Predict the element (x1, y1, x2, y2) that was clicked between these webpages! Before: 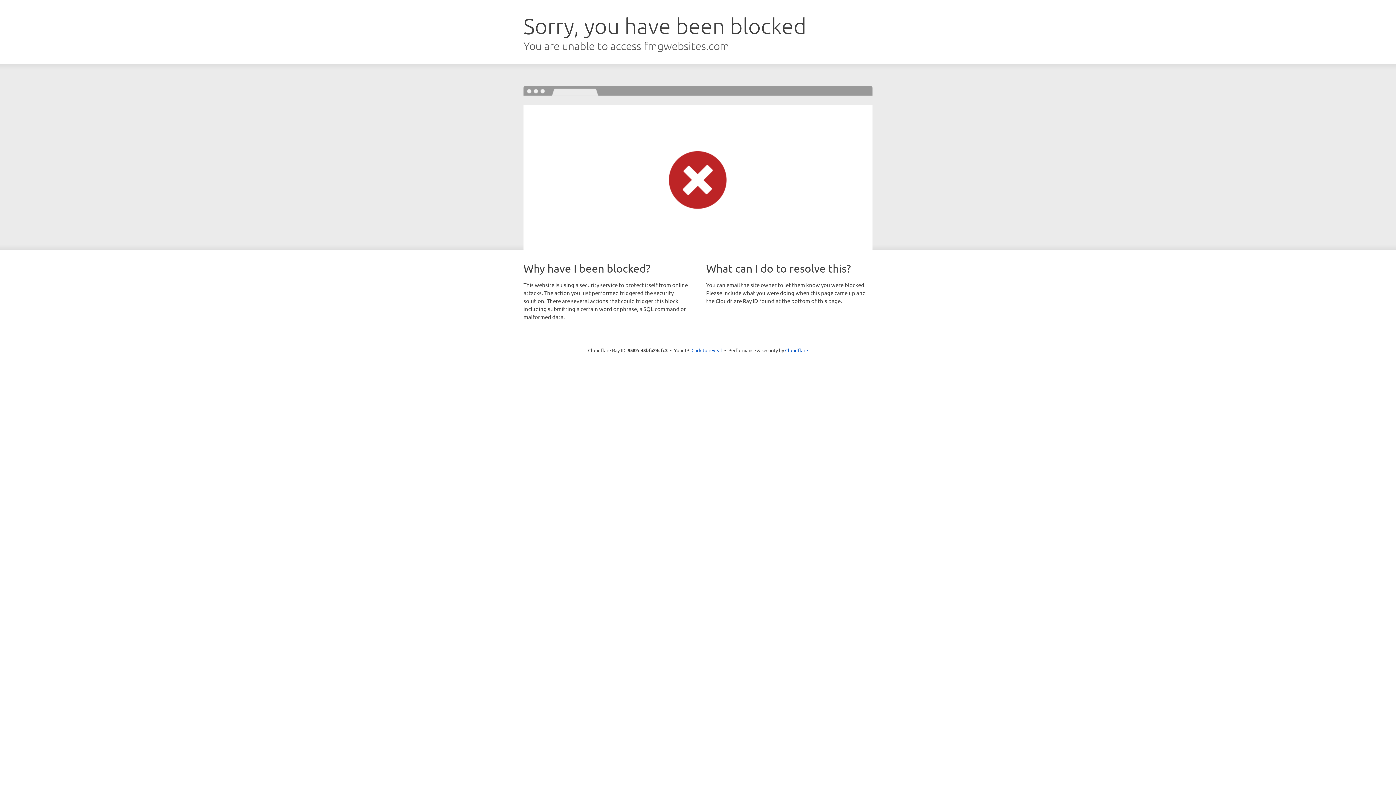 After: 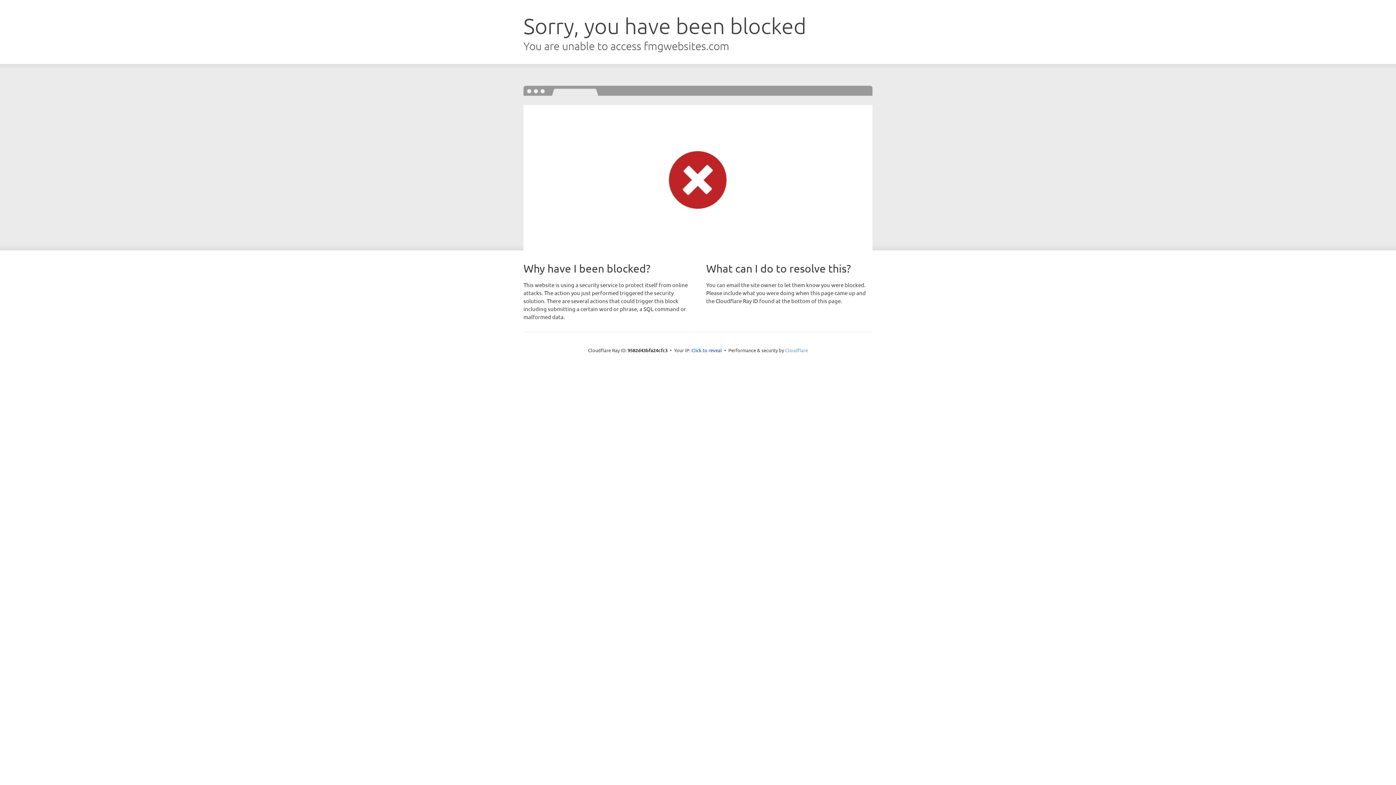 Action: bbox: (785, 347, 808, 353) label: Cloudflare